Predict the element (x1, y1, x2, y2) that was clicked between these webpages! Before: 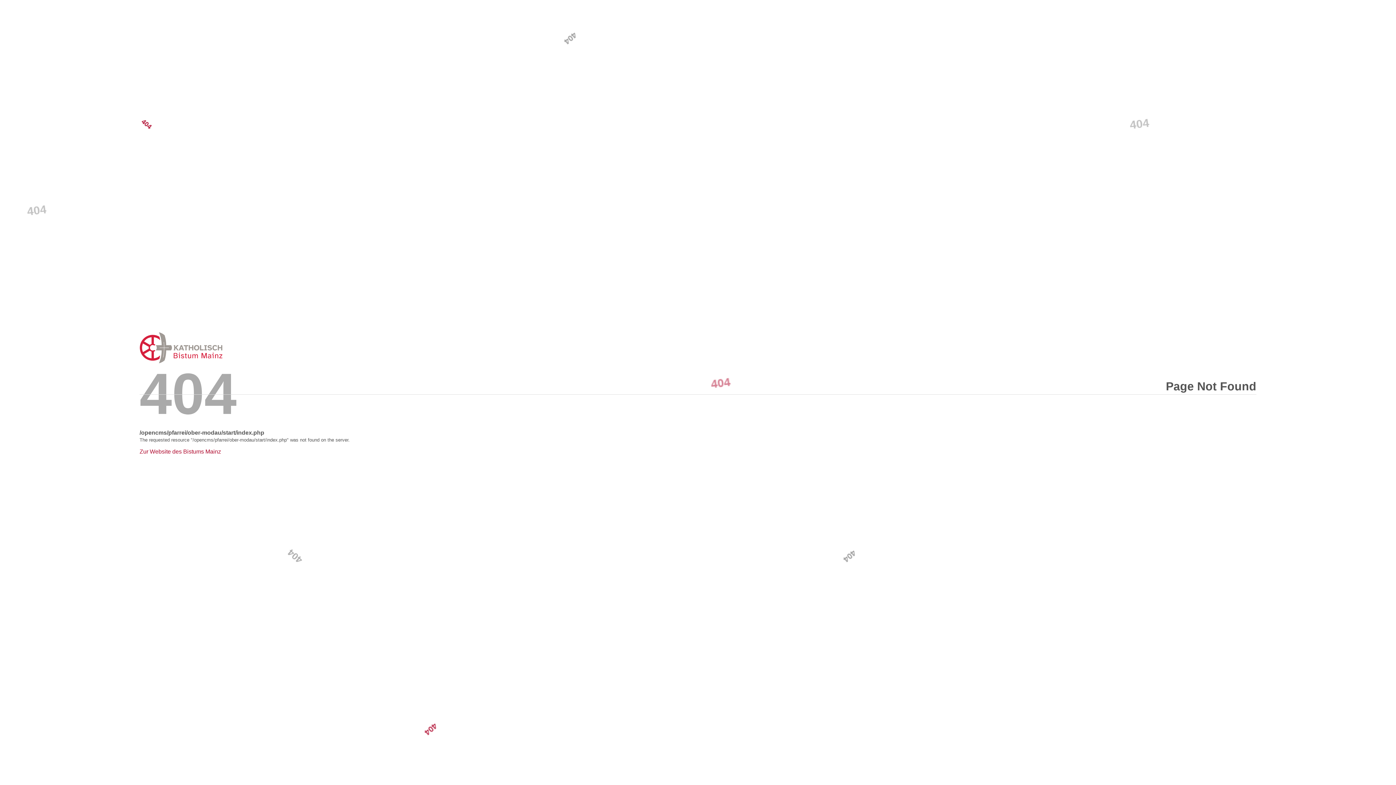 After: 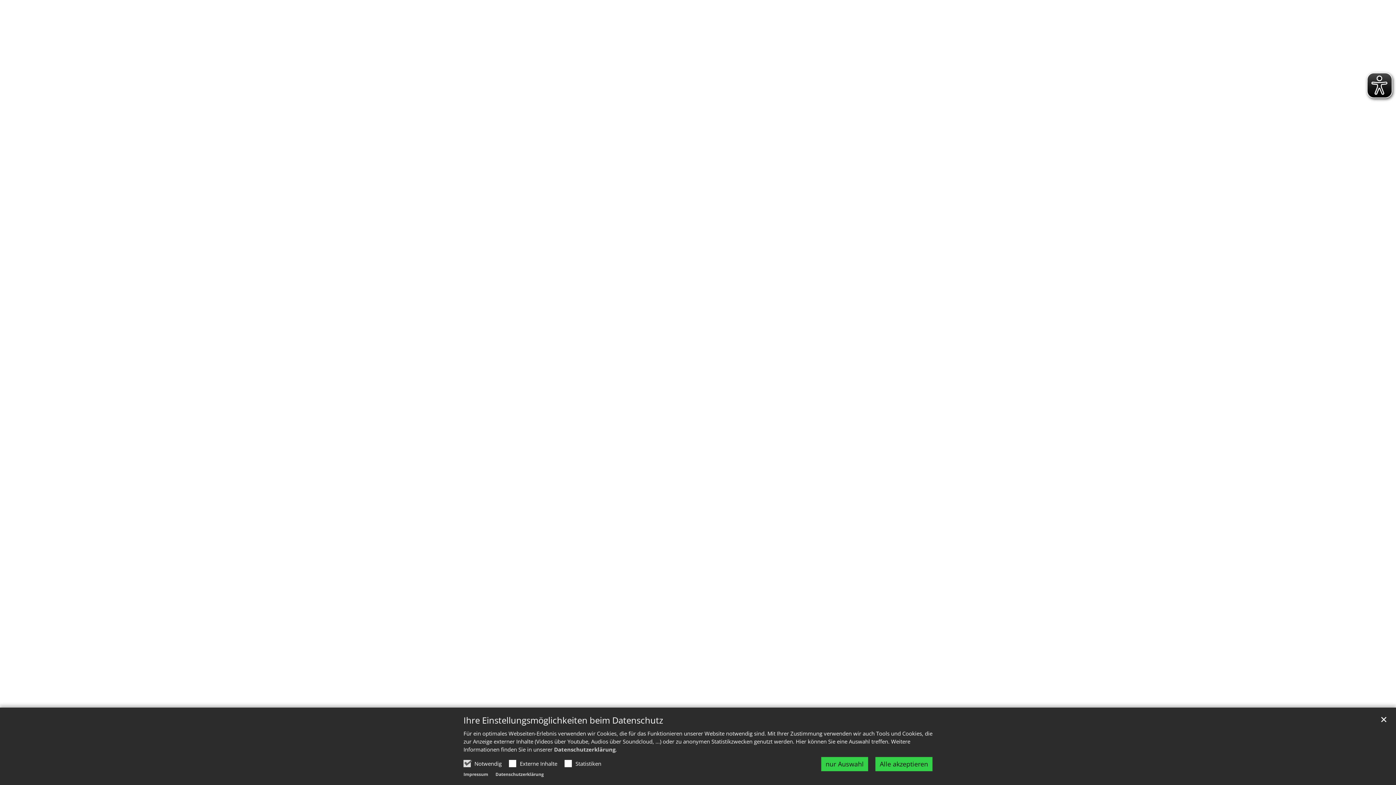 Action: bbox: (139, 449, 1256, 454) label: Zur Website des Bistums Mainz